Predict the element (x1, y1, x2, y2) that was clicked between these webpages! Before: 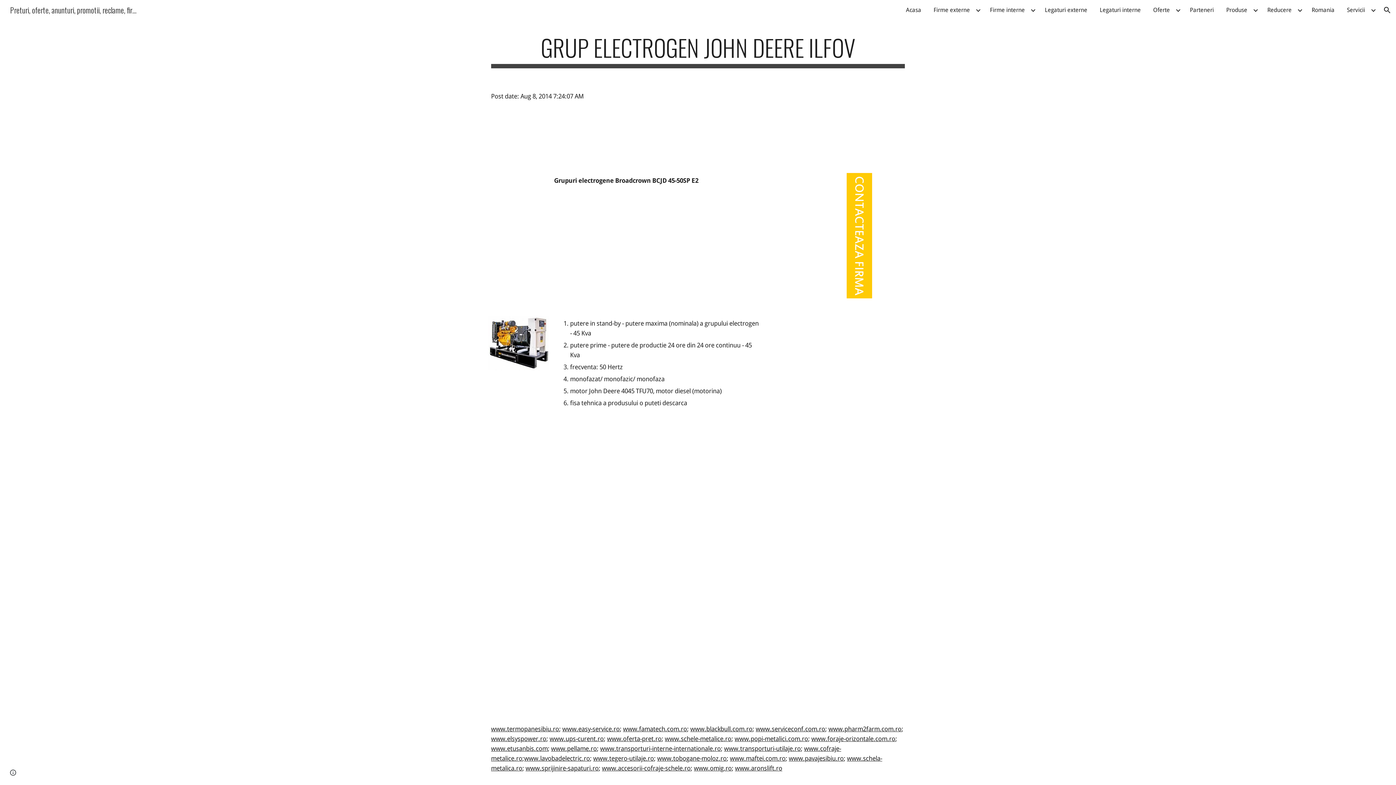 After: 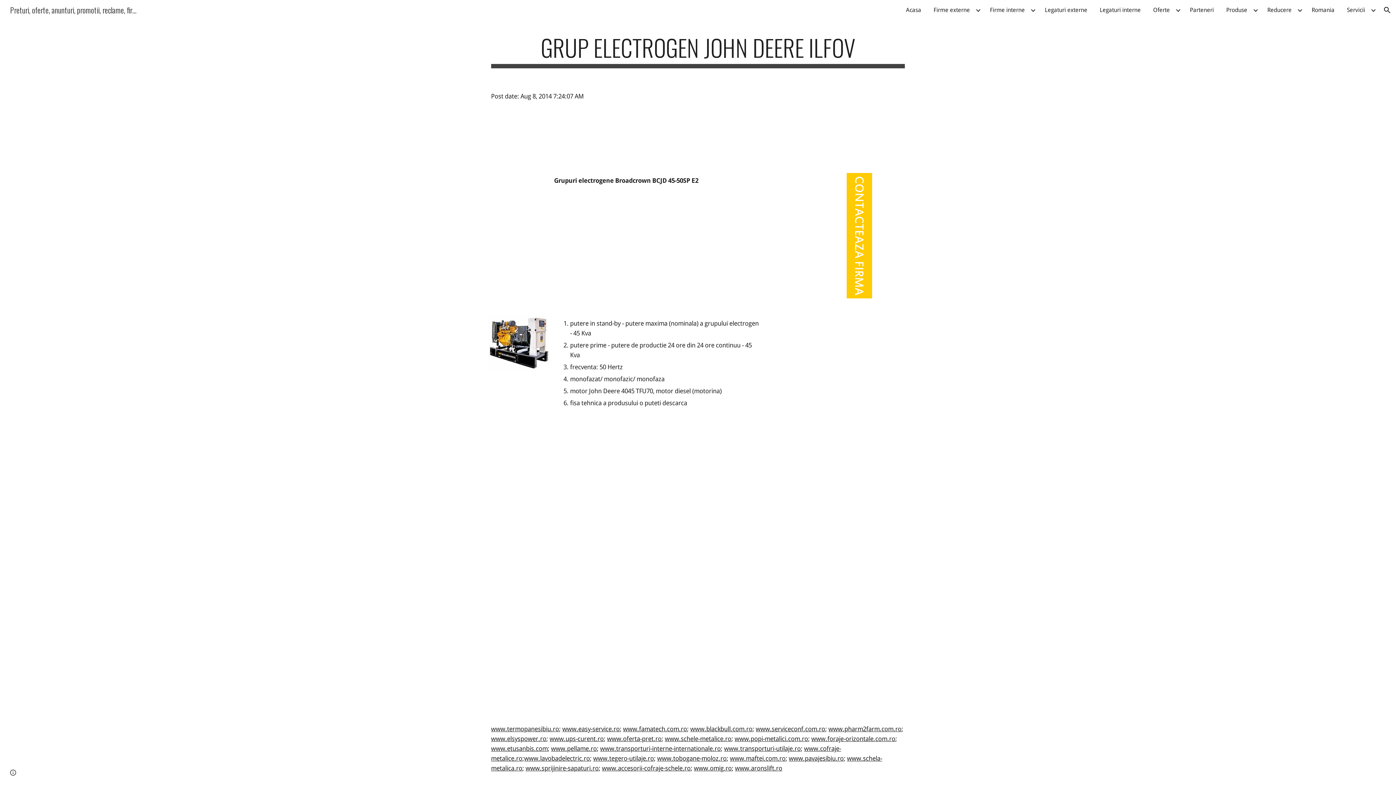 Action: bbox: (491, 745, 547, 752) label: www.etusanbis.com